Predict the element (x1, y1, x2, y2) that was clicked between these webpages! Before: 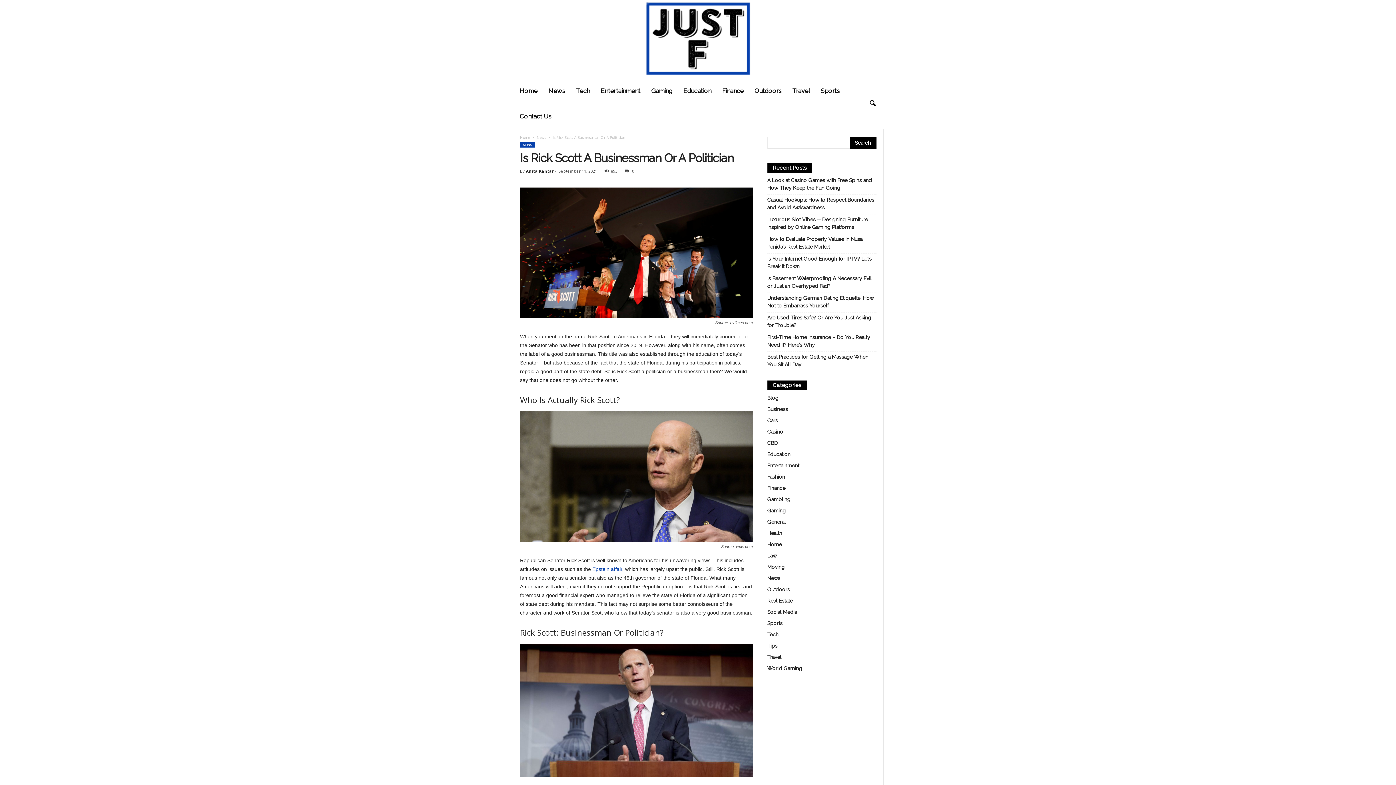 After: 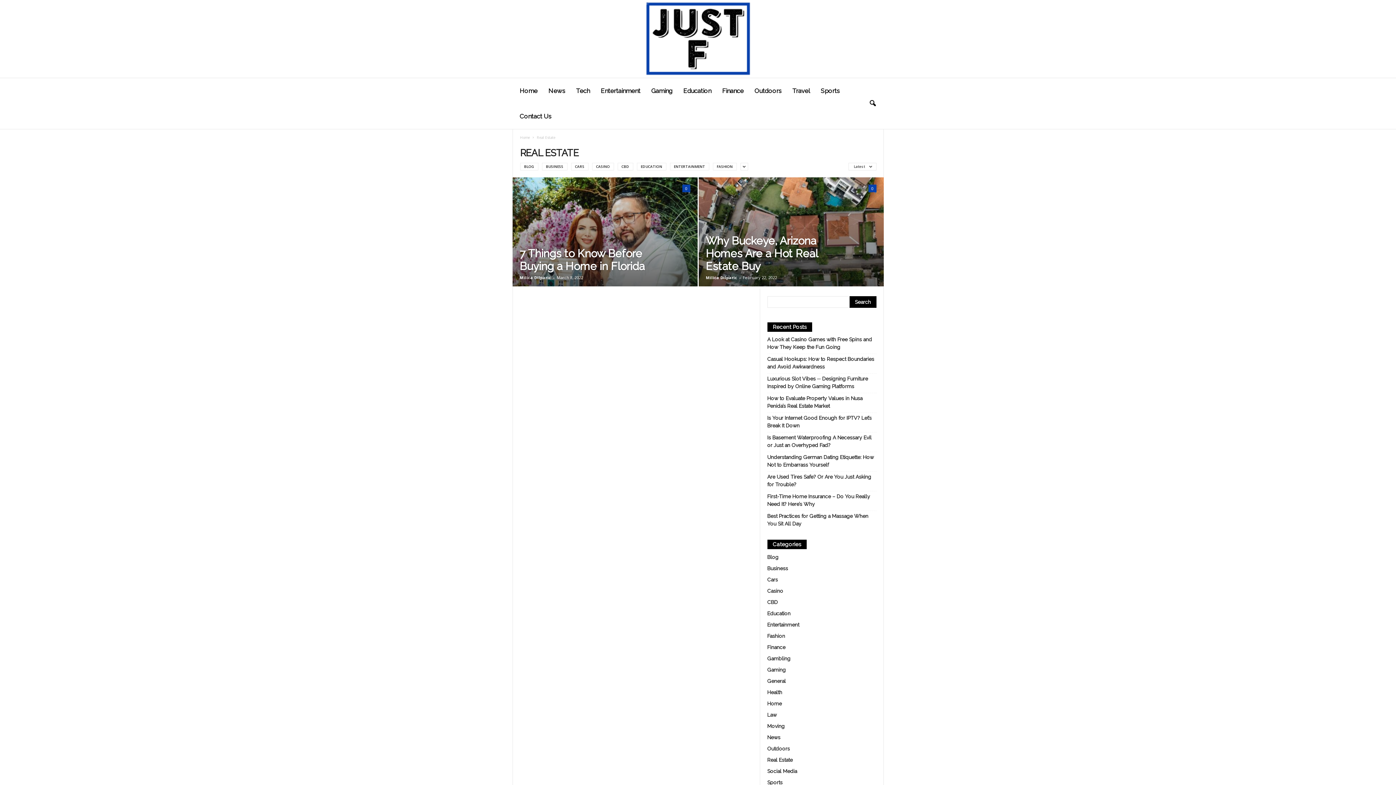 Action: bbox: (767, 598, 792, 604) label: Real Estate